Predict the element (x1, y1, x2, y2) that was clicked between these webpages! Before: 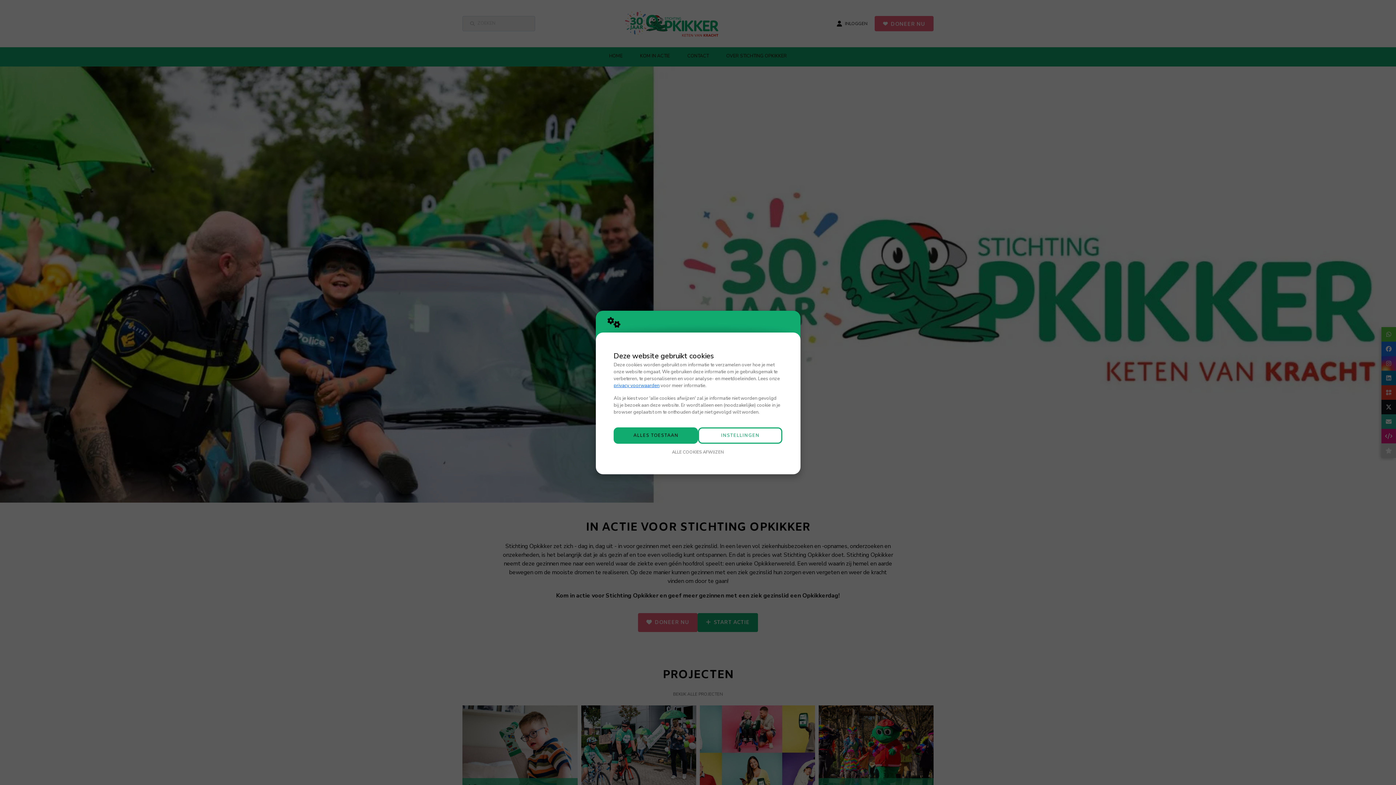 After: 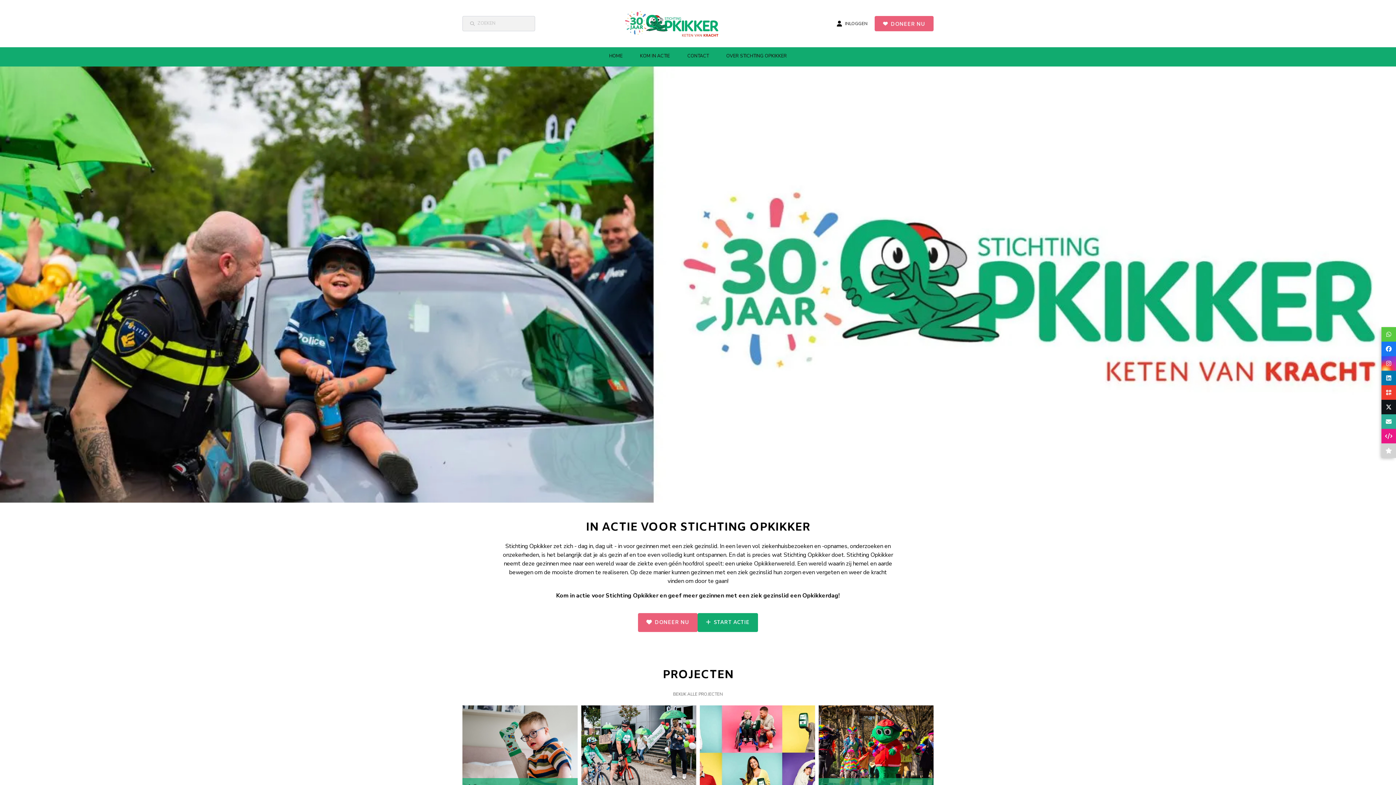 Action: label: ALLES TOESTAAN bbox: (613, 427, 698, 444)